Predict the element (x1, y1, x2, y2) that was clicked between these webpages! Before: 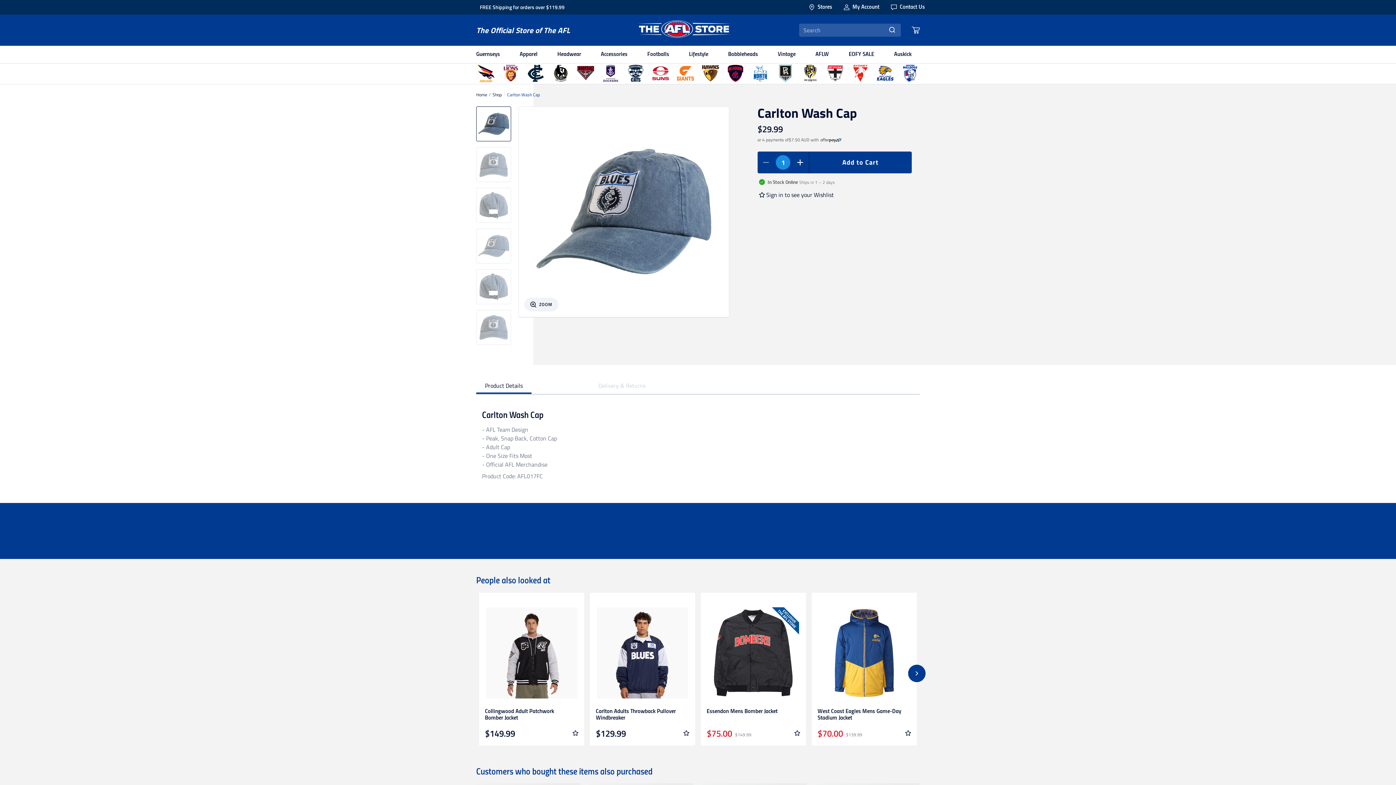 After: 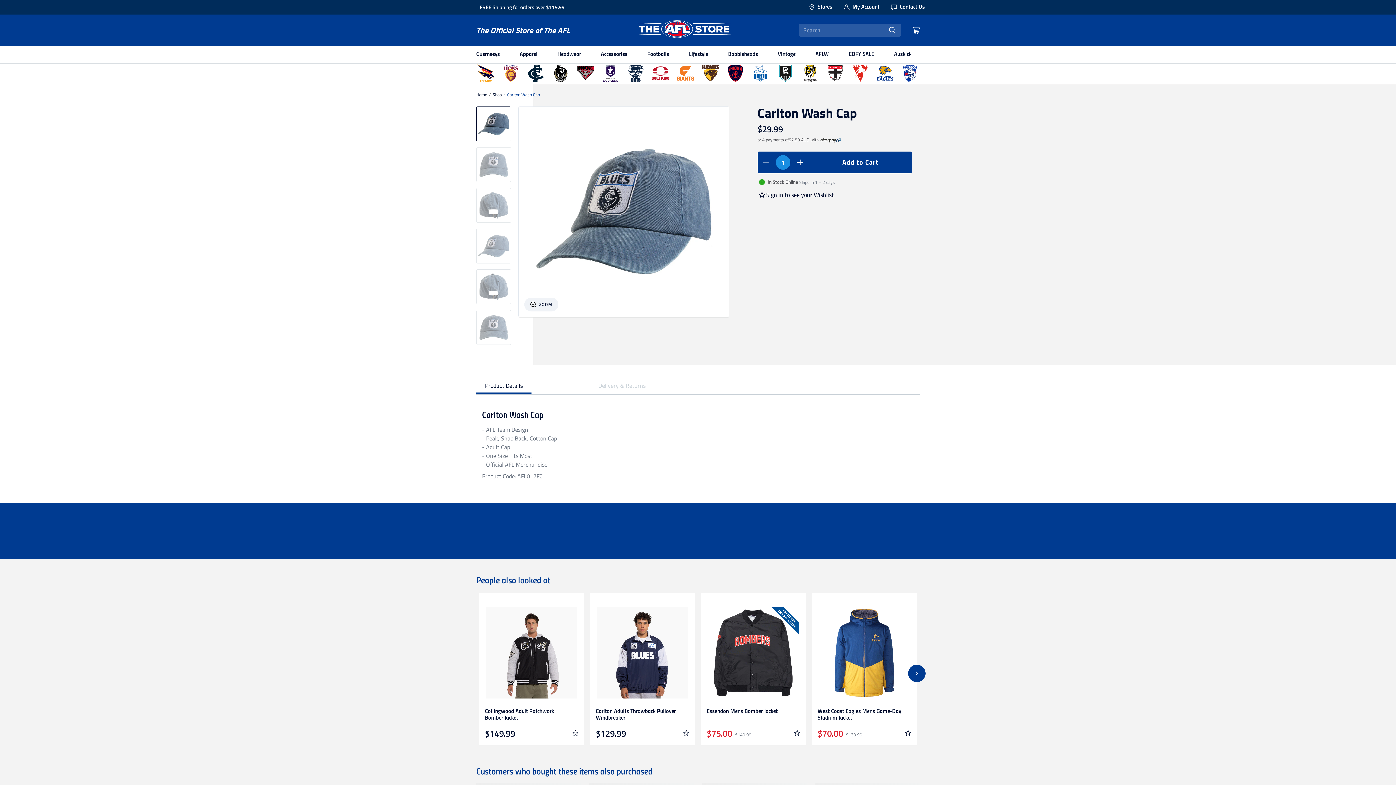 Action: bbox: (818, 137, 843, 142) label: Afterpay Terms & Conditions